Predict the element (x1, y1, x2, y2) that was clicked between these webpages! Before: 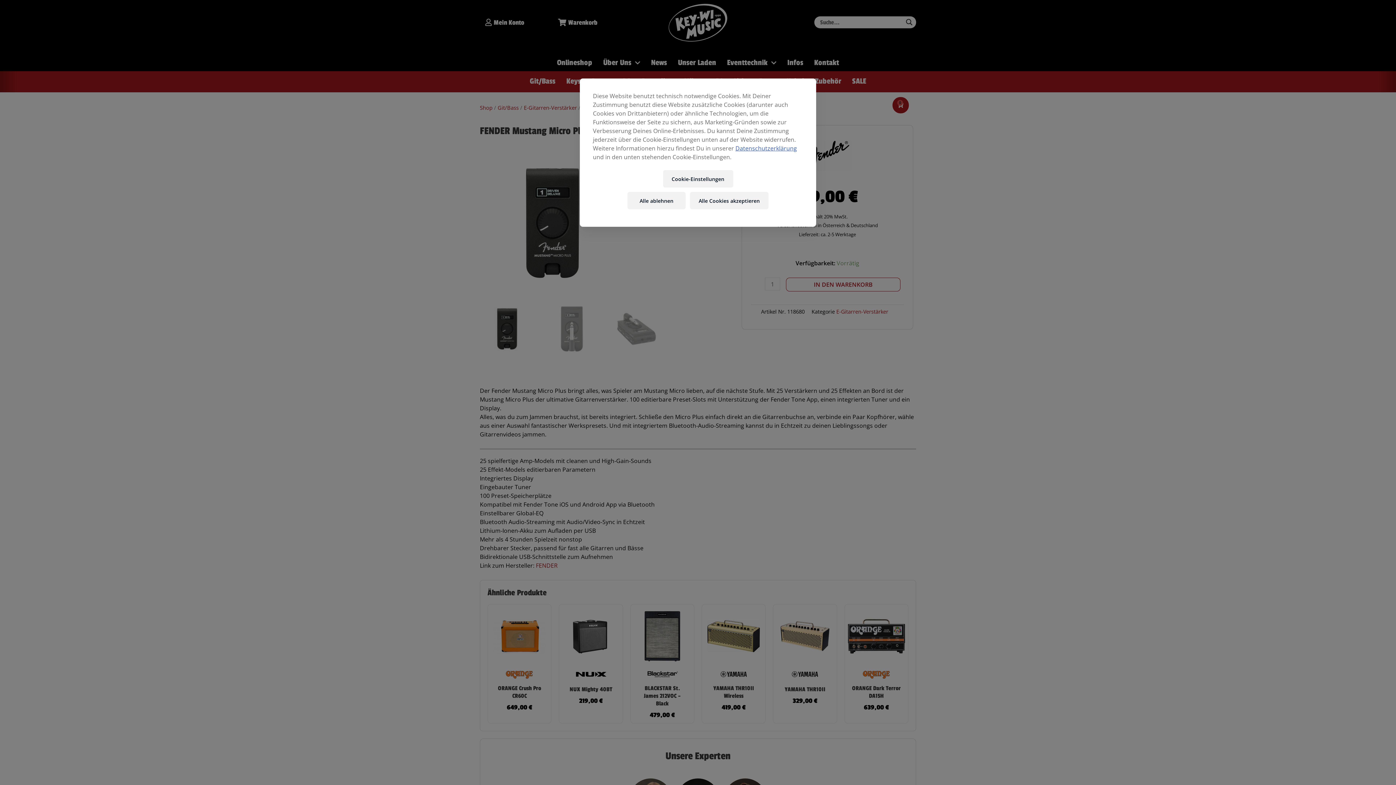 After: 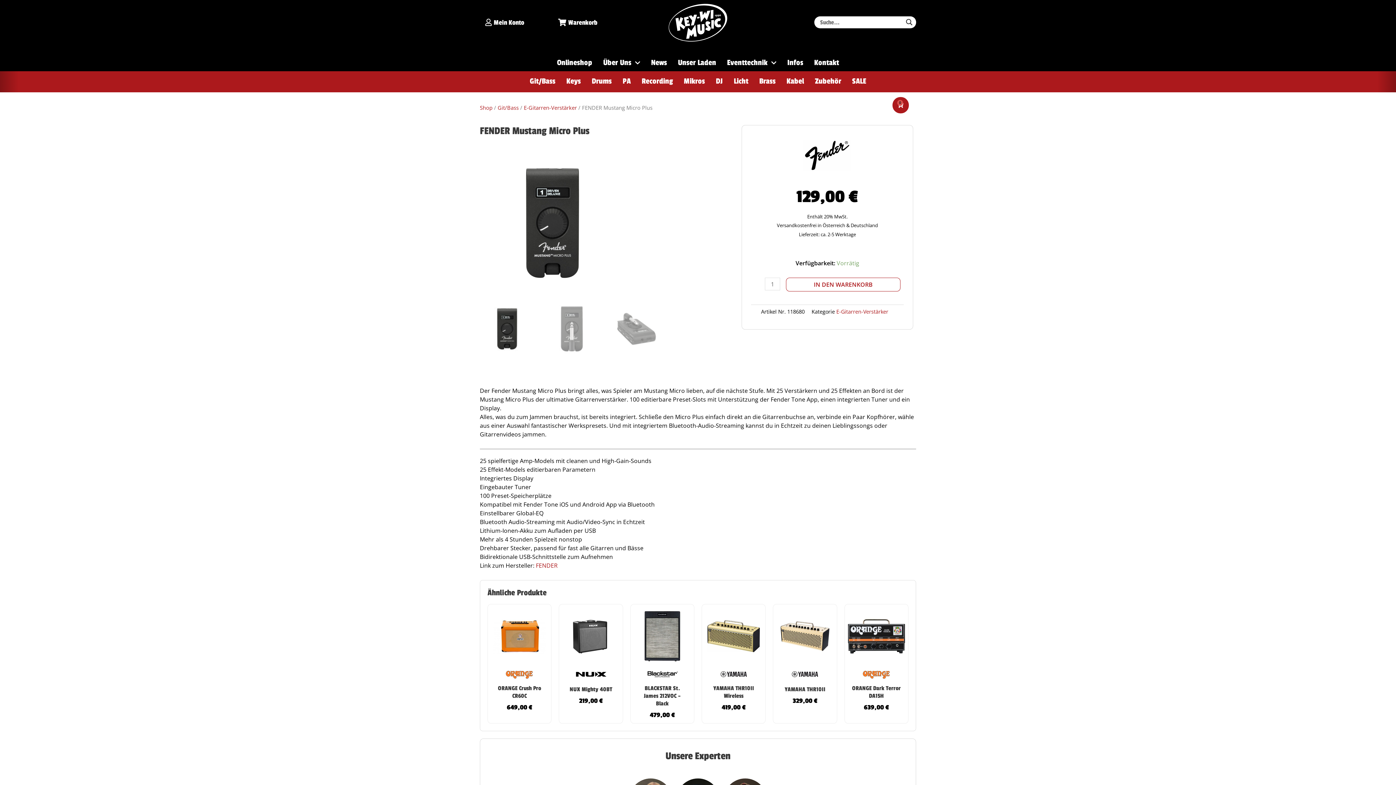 Action: bbox: (627, 192, 685, 209) label: Alle ablehnen